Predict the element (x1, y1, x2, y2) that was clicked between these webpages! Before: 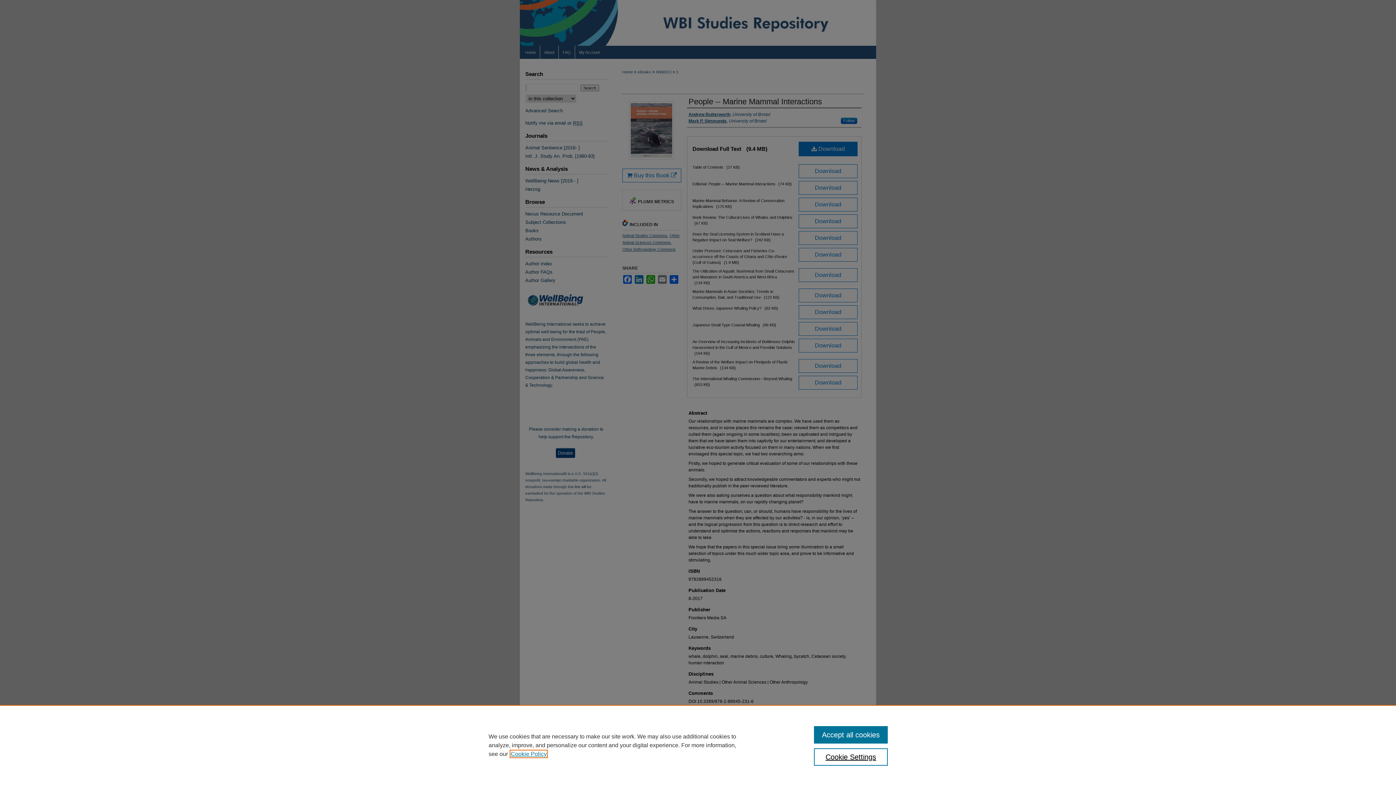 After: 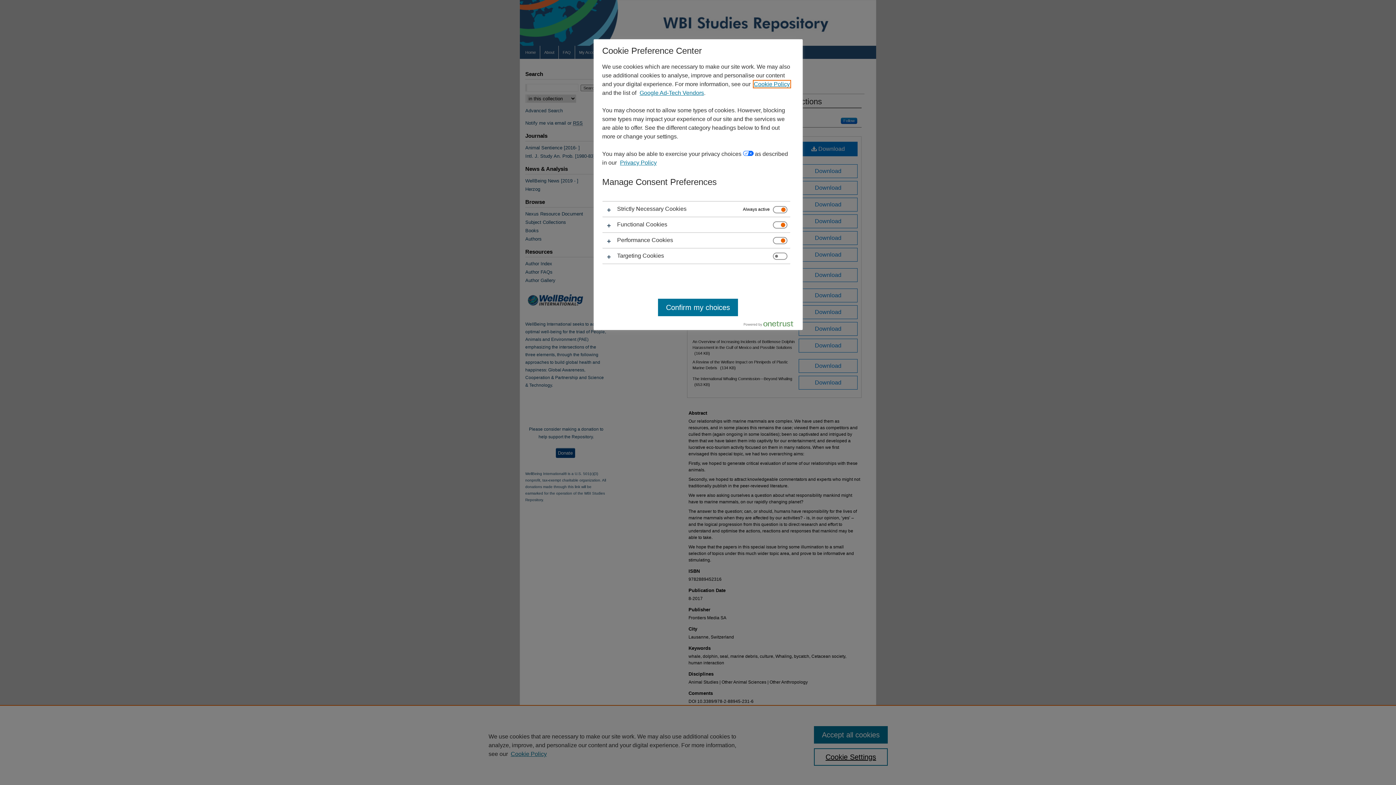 Action: label: Cookie Settings bbox: (814, 748, 887, 766)